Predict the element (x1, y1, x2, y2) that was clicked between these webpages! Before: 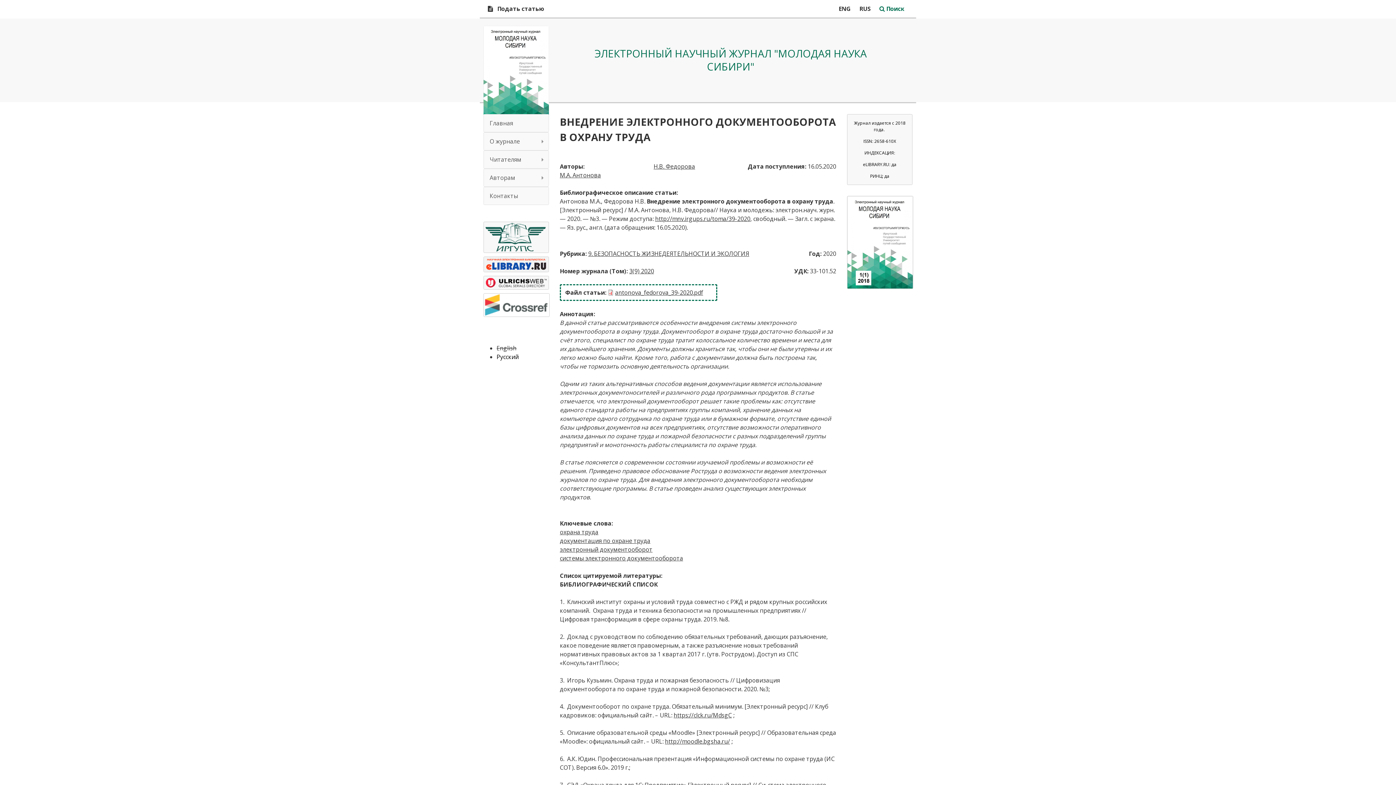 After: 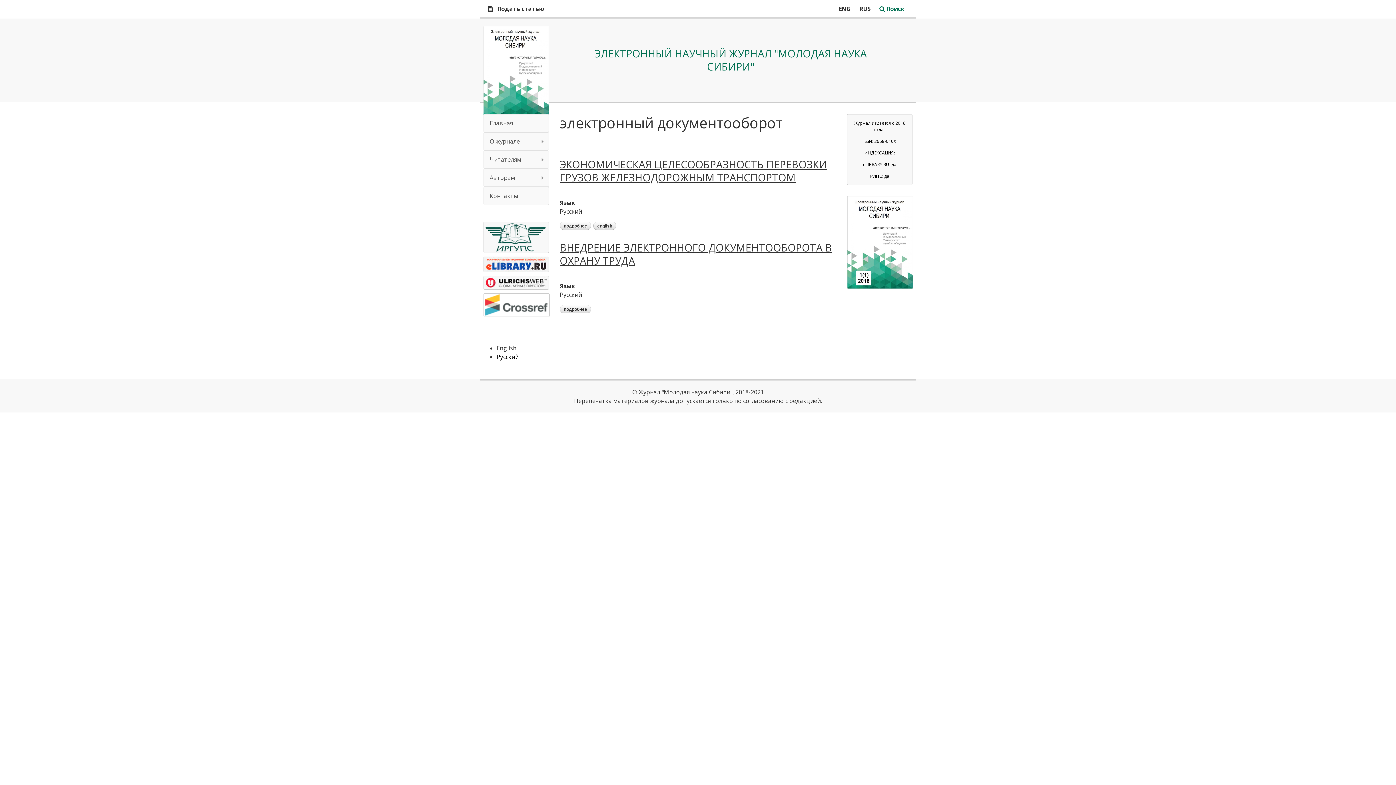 Action: label: электронный документооборот bbox: (560, 545, 652, 553)